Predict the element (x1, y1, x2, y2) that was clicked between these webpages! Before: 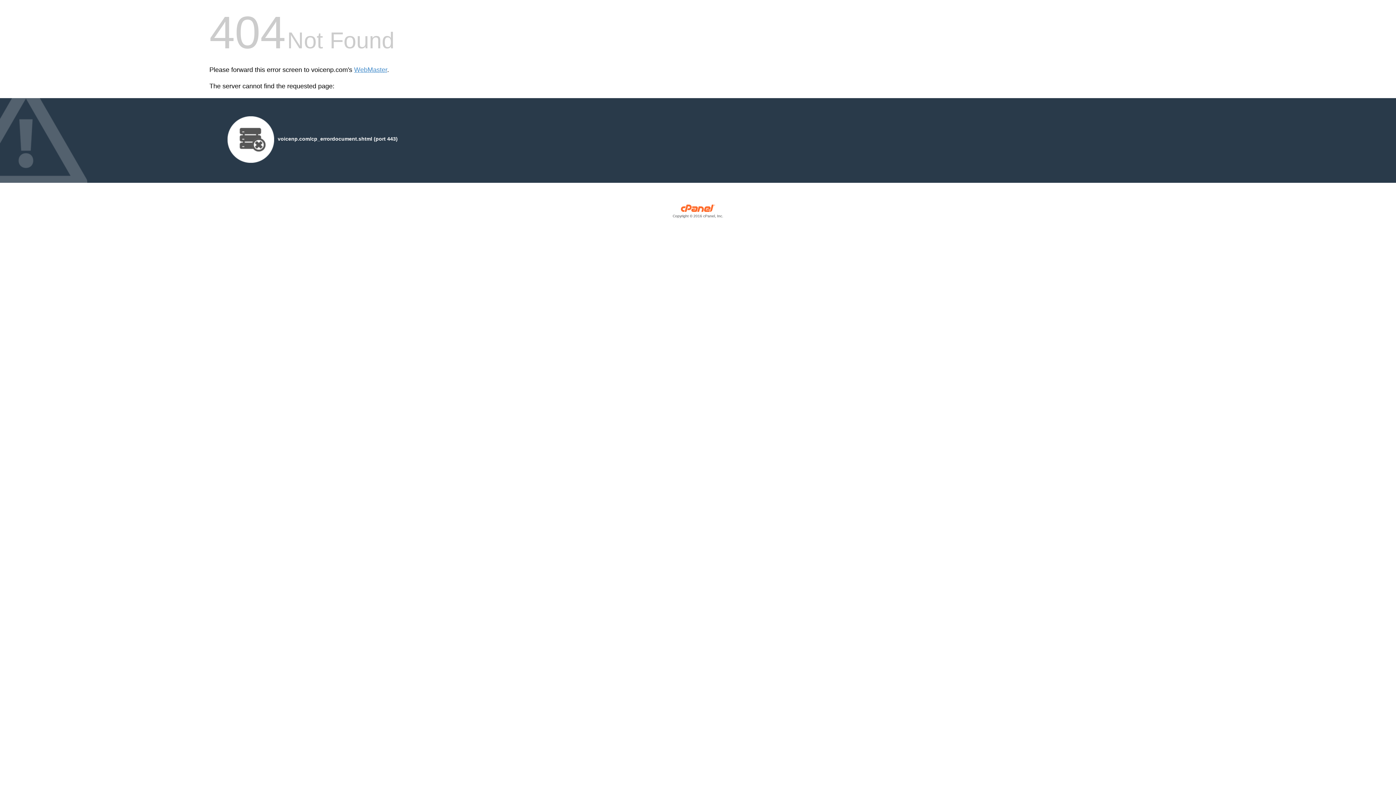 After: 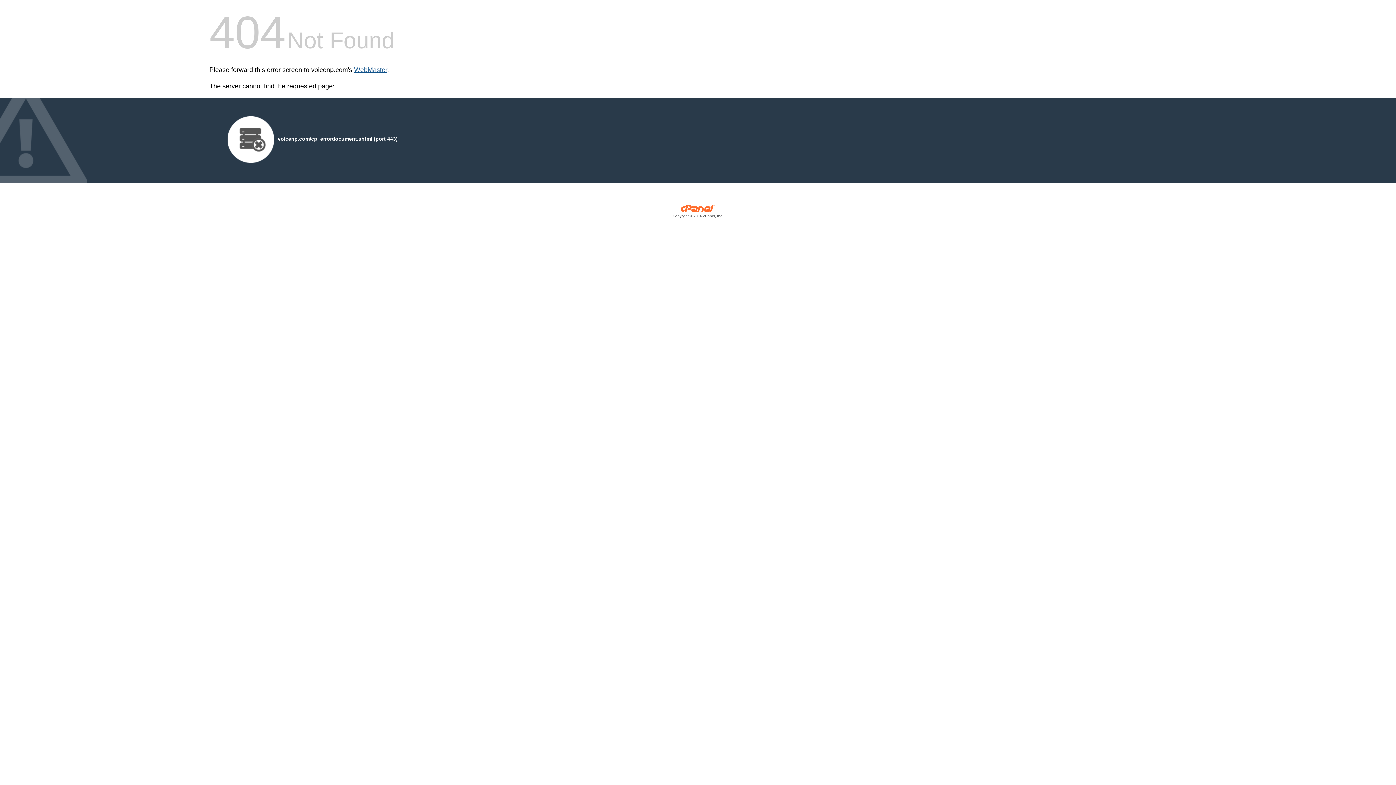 Action: bbox: (354, 66, 387, 73) label: WebMaster